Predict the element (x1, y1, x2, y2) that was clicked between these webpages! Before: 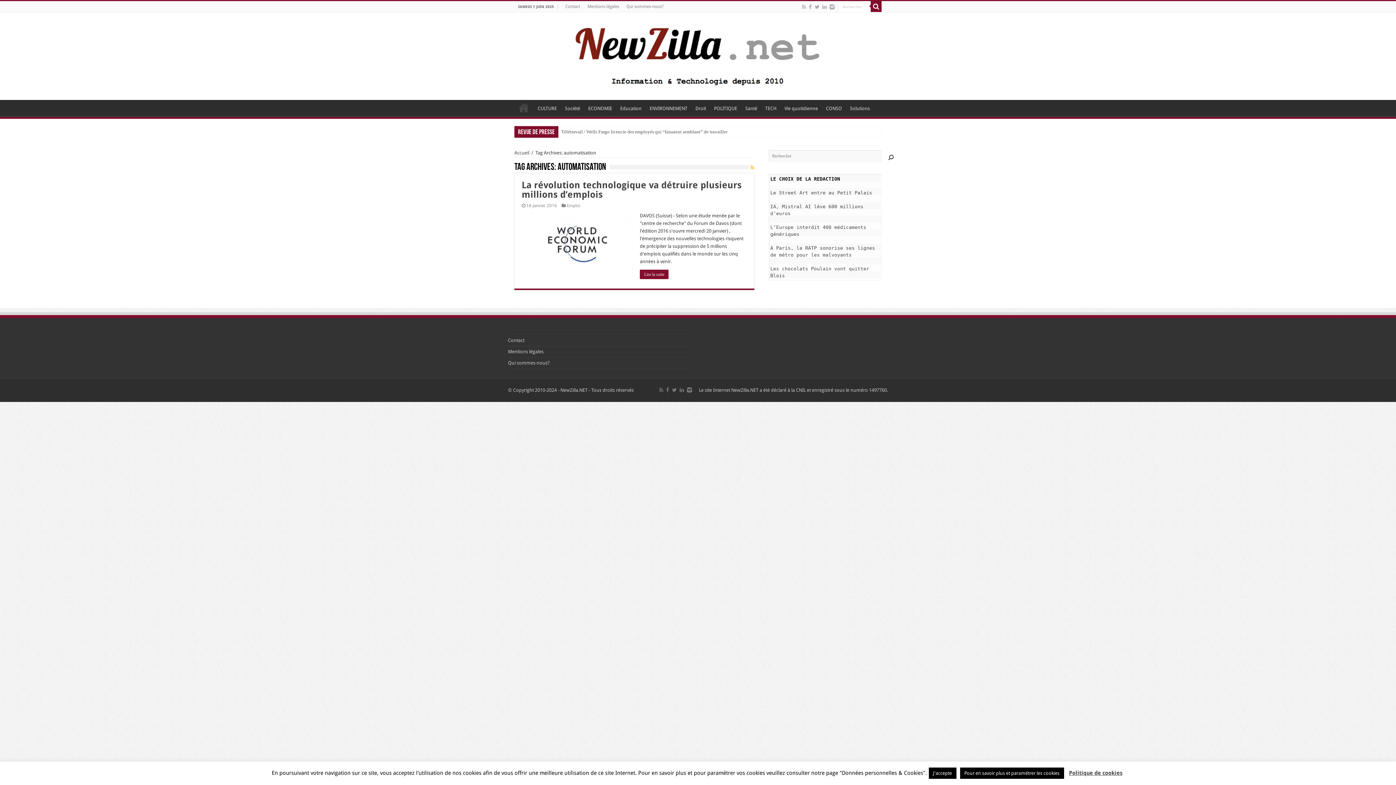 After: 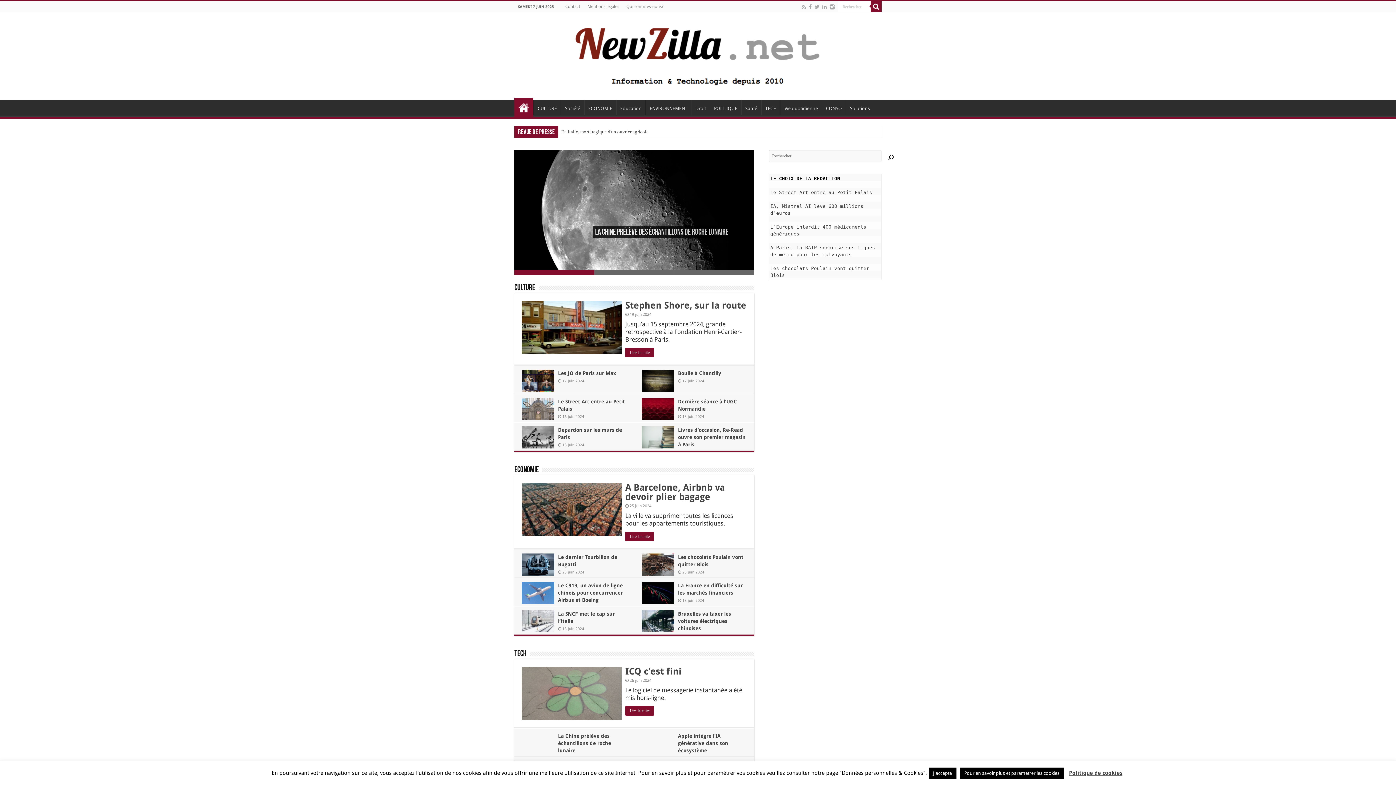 Action: label: Accueil bbox: (514, 150, 529, 155)